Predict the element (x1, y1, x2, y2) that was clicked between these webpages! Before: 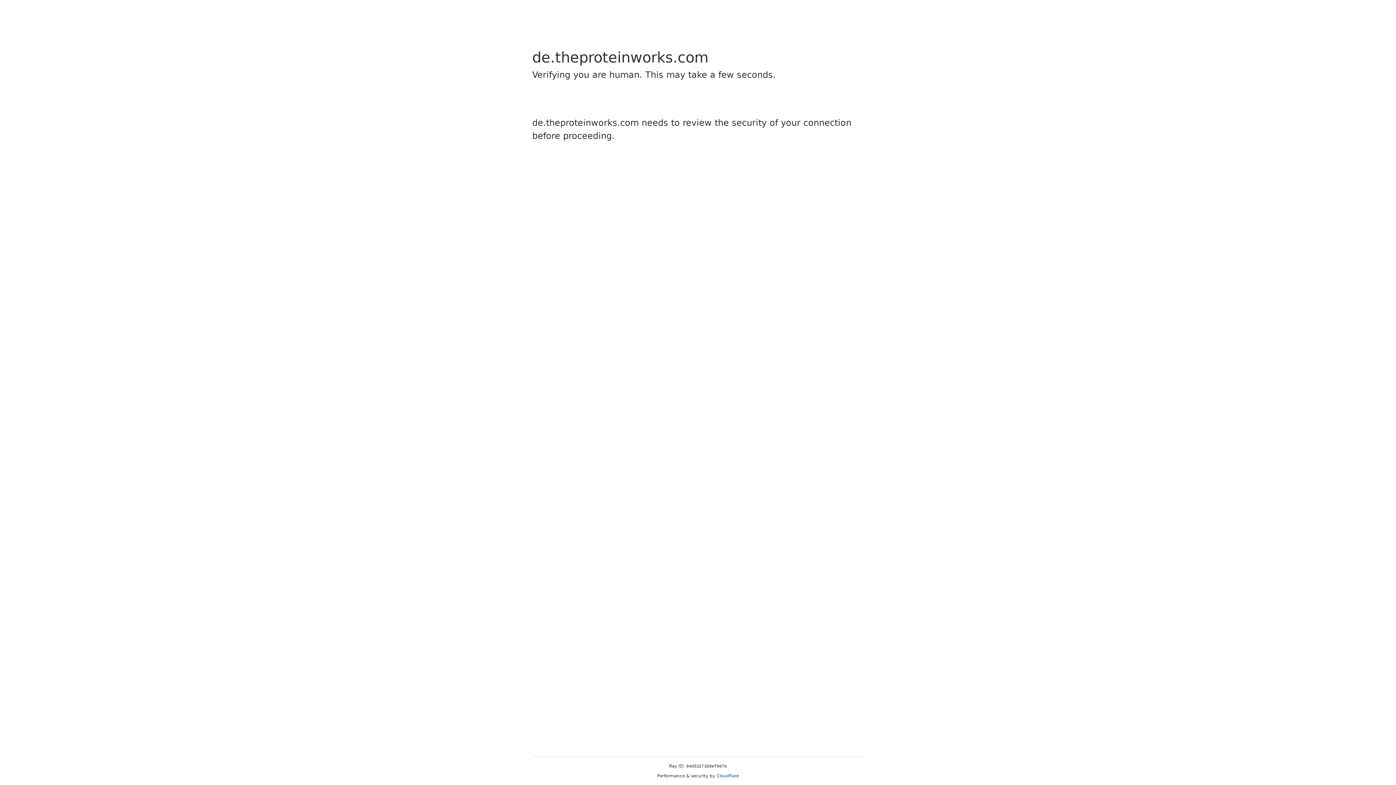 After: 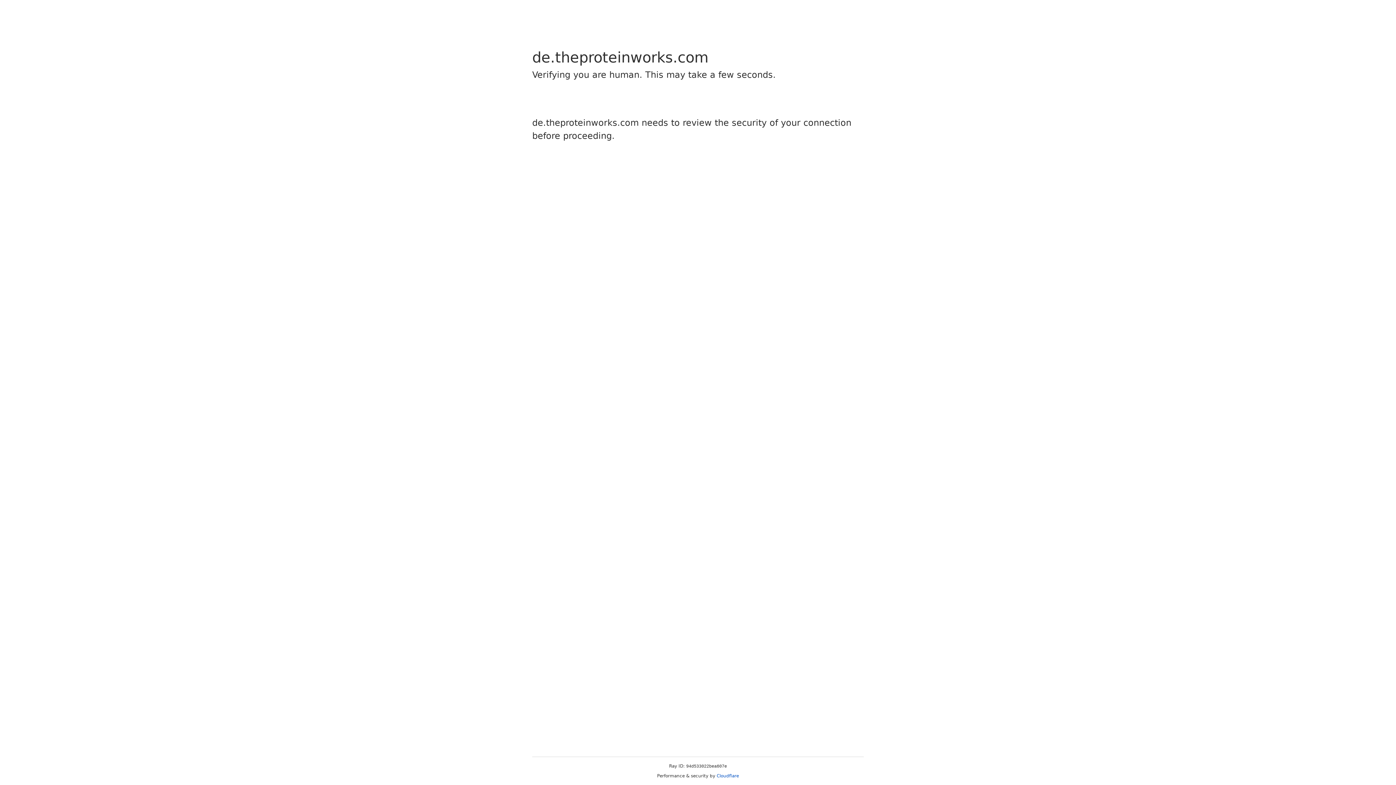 Action: label: Cloudflare bbox: (716, 773, 739, 778)